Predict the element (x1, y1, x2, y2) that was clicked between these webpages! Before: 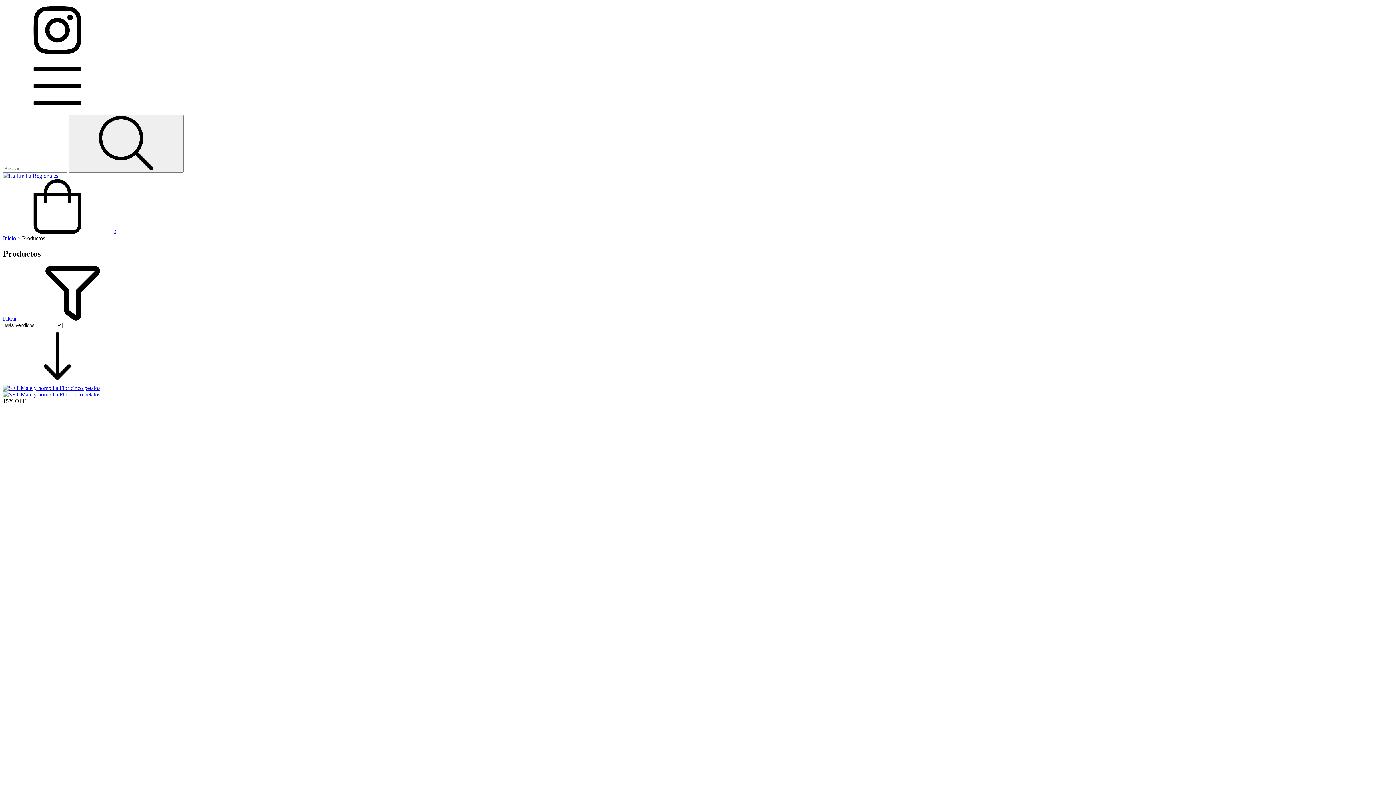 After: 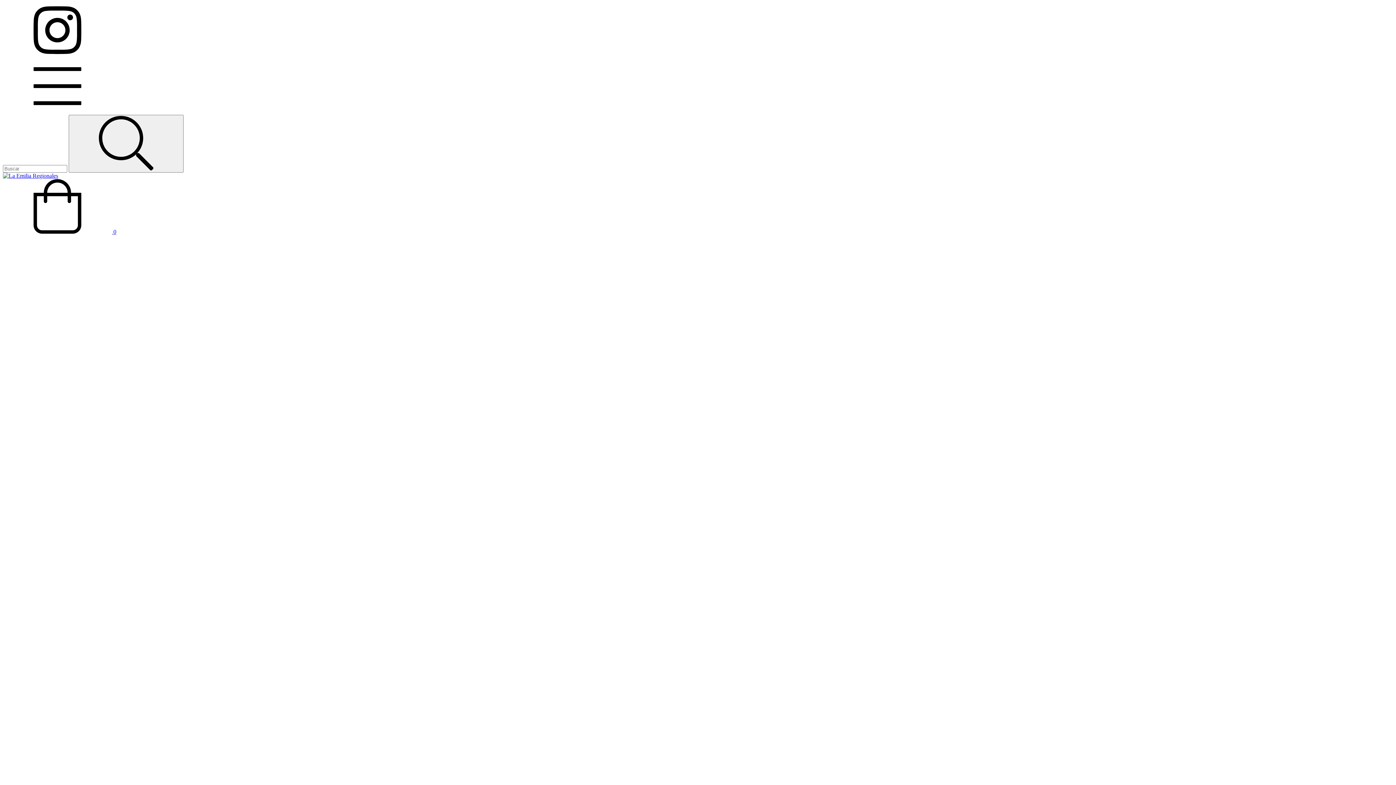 Action: bbox: (2, 385, 100, 397)